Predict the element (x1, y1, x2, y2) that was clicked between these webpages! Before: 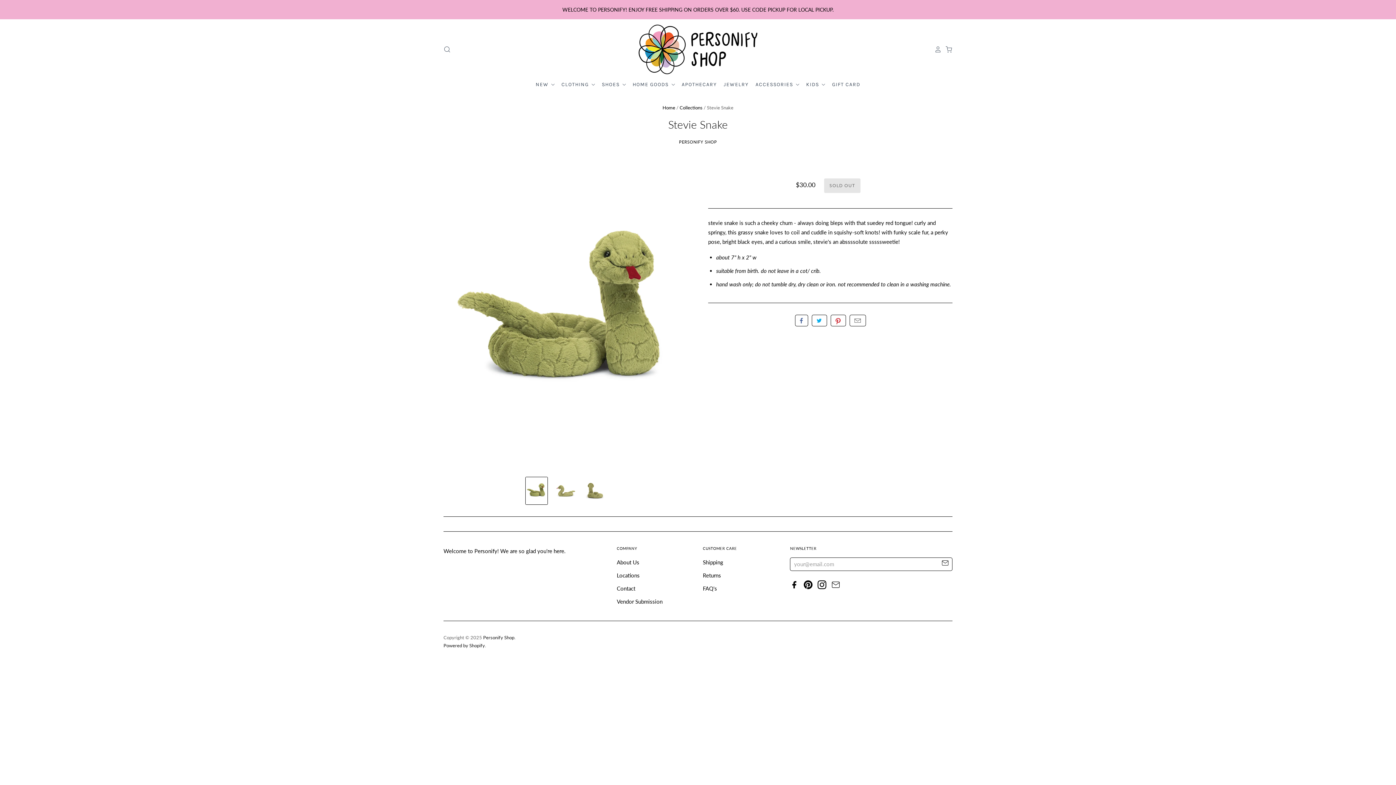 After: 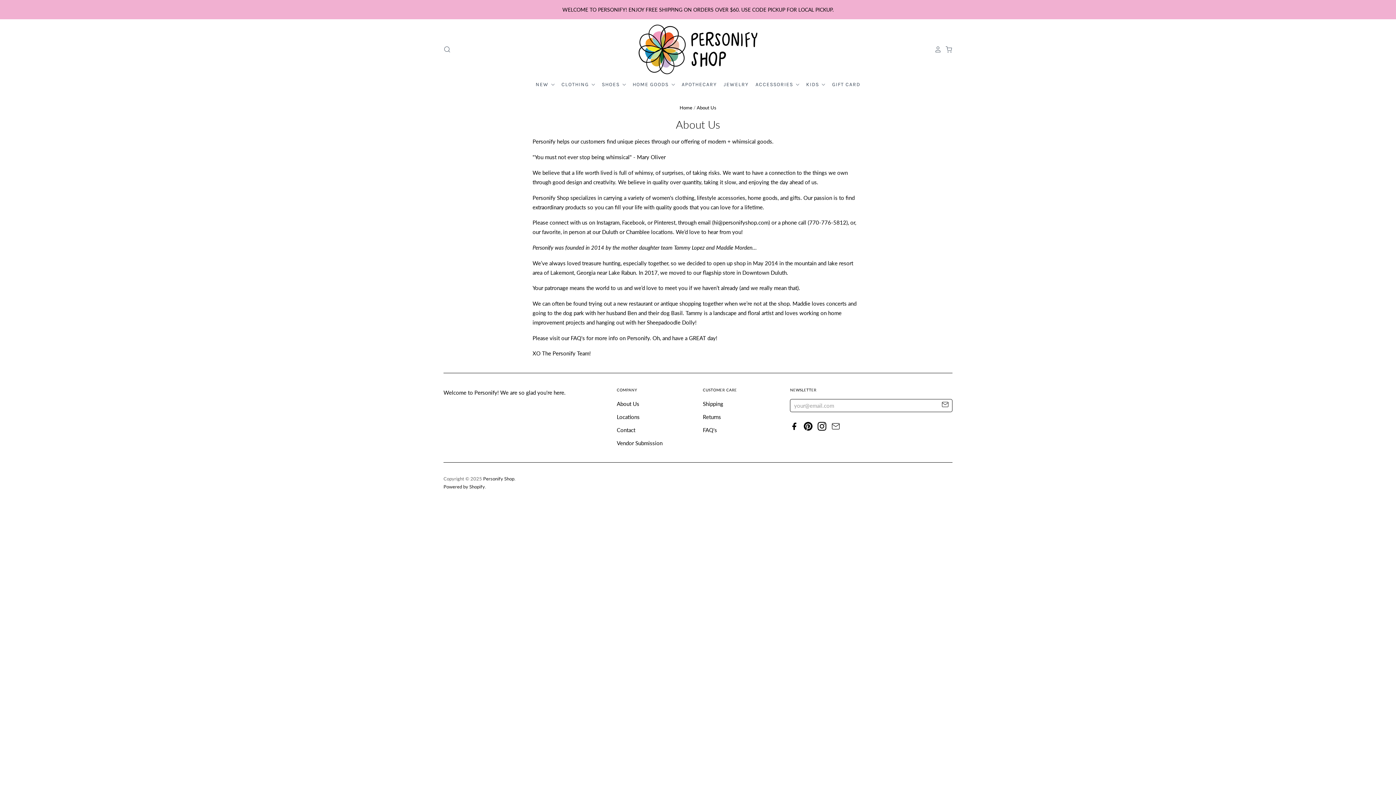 Action: bbox: (616, 559, 639, 565) label: About Us